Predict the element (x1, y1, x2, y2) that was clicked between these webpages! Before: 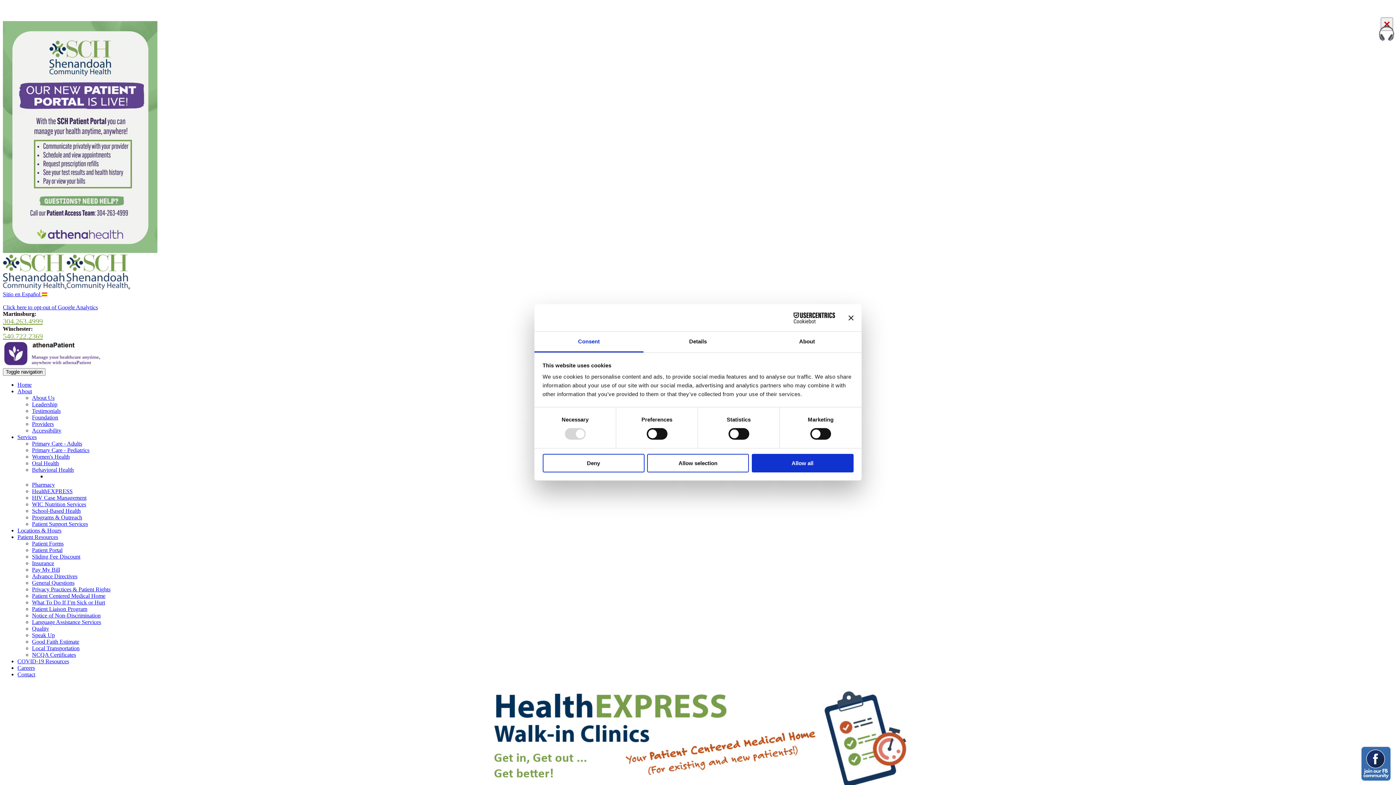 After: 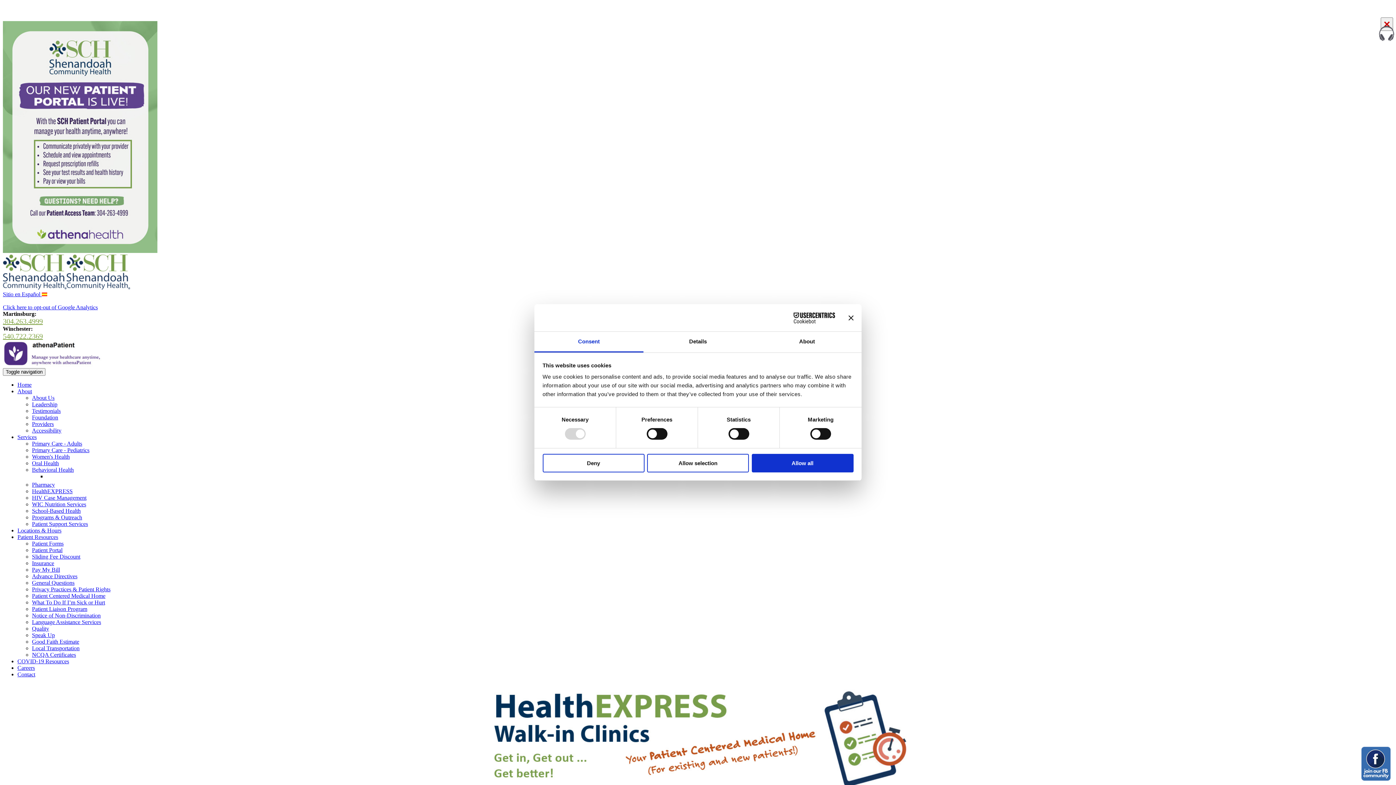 Action: bbox: (17, 388, 32, 394) label: About